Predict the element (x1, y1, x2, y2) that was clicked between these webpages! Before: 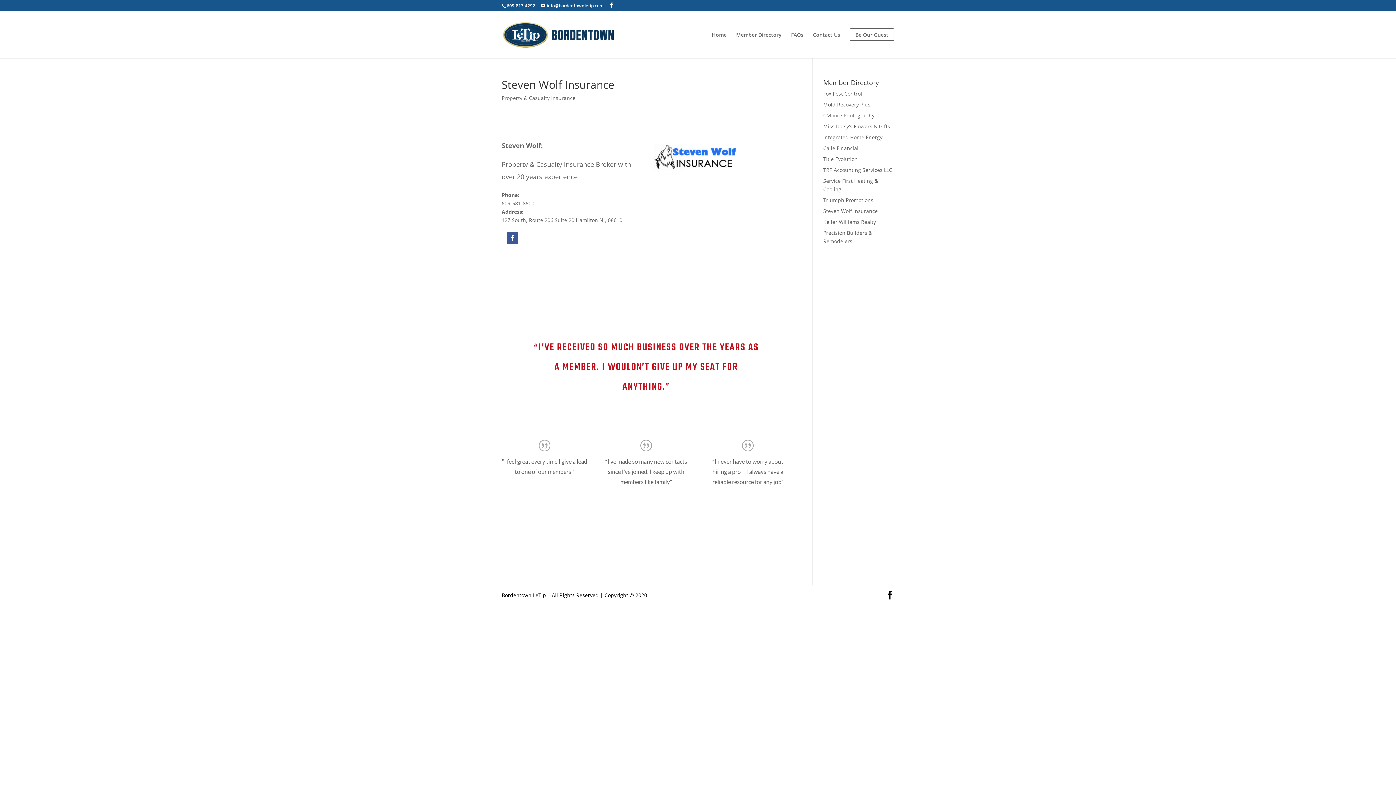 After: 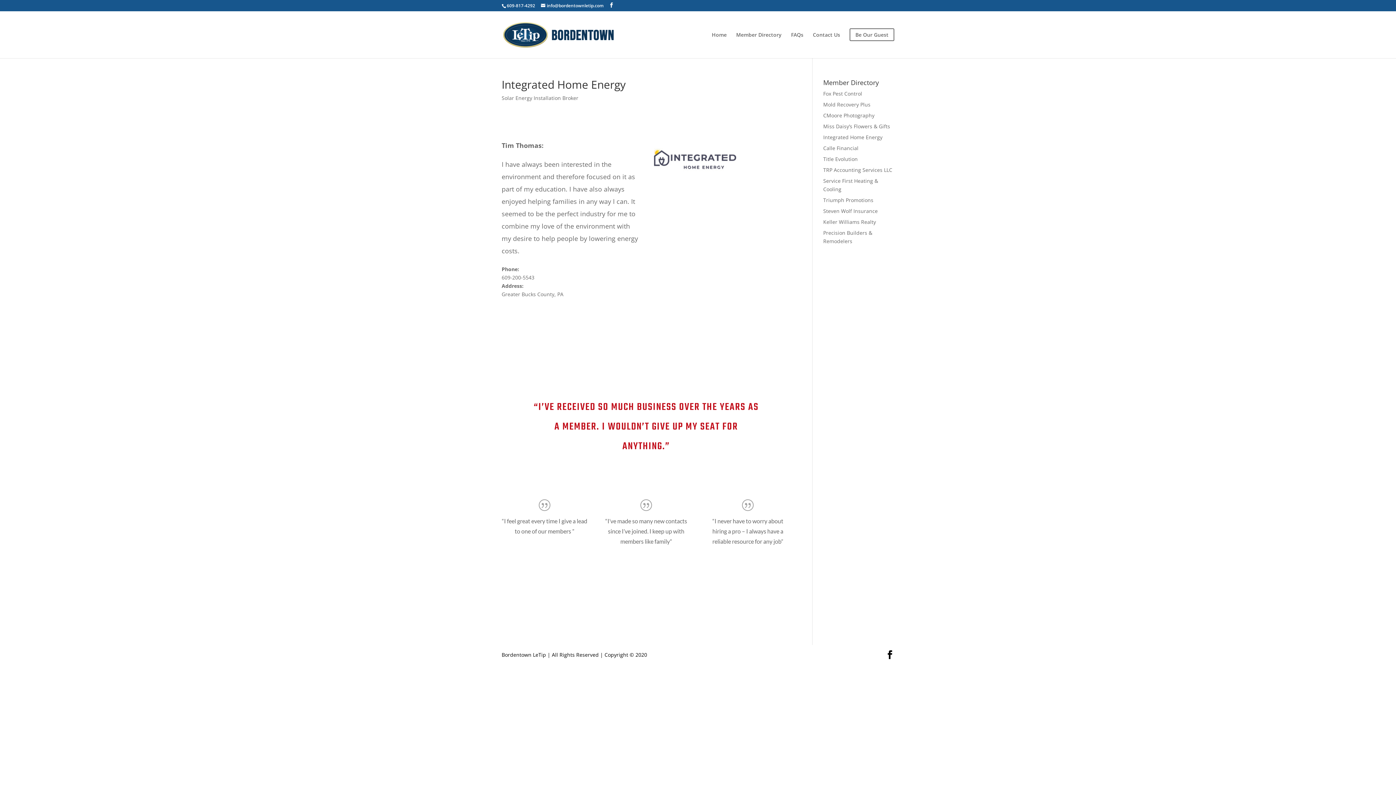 Action: bbox: (823, 133, 882, 140) label: Integrated Home Energy